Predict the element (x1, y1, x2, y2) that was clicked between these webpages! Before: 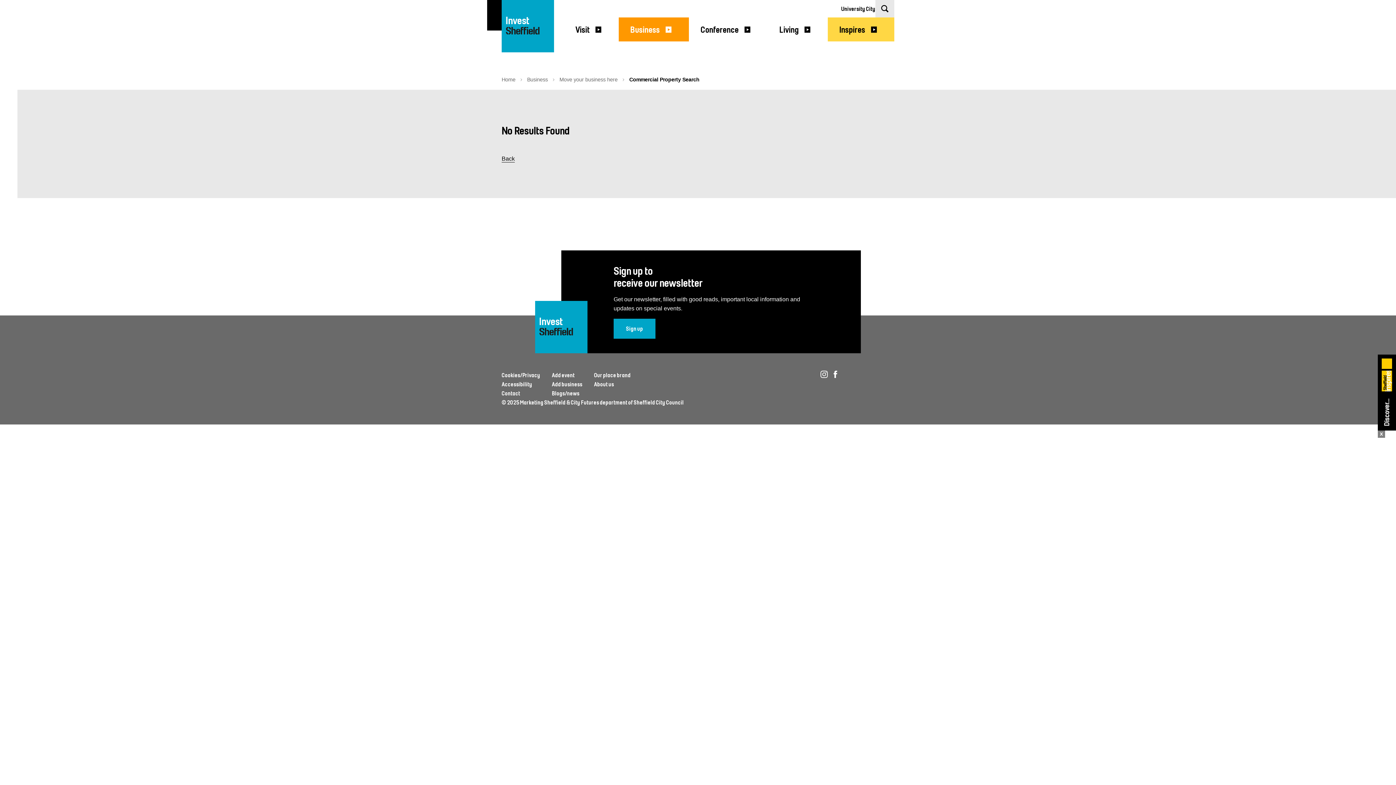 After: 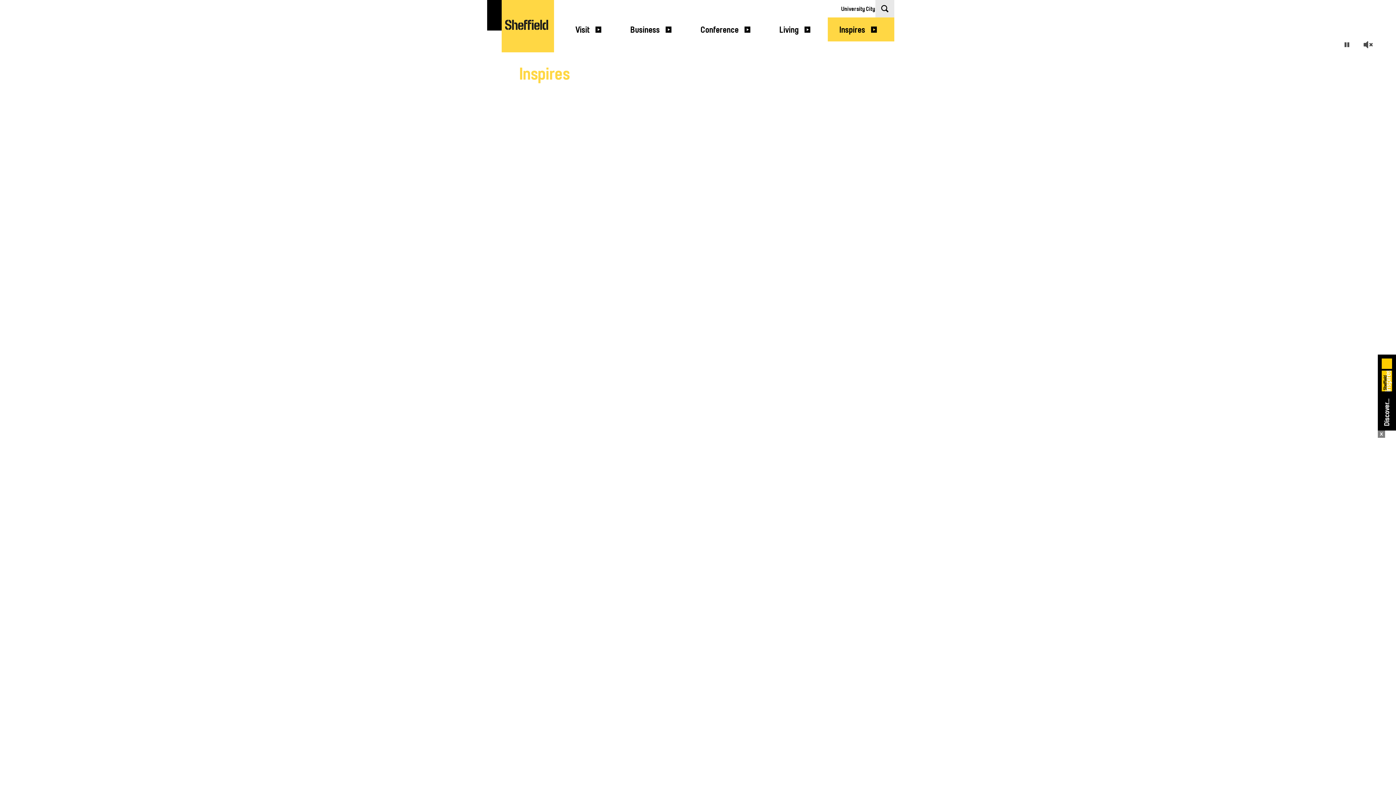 Action: label: Discover... bbox: (1380, 356, 1394, 423)